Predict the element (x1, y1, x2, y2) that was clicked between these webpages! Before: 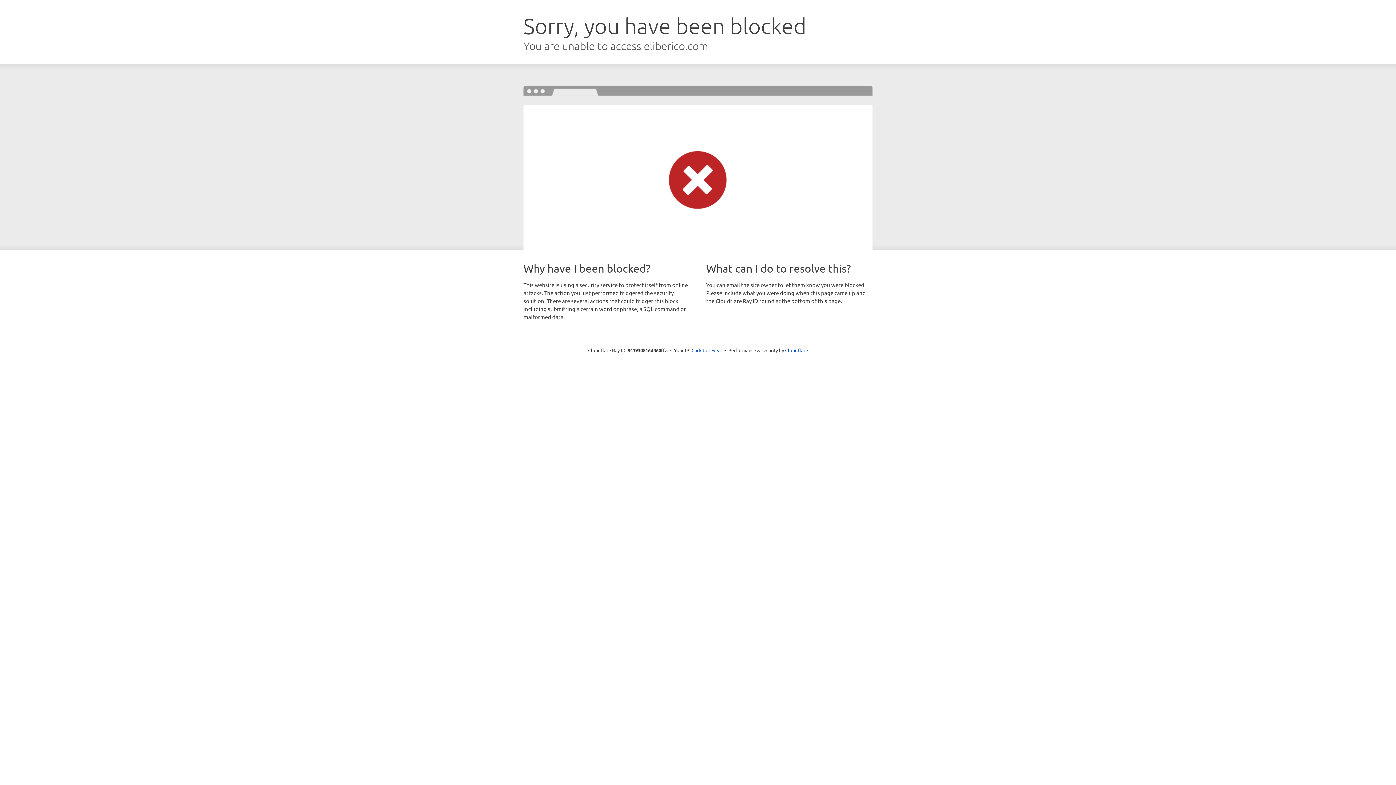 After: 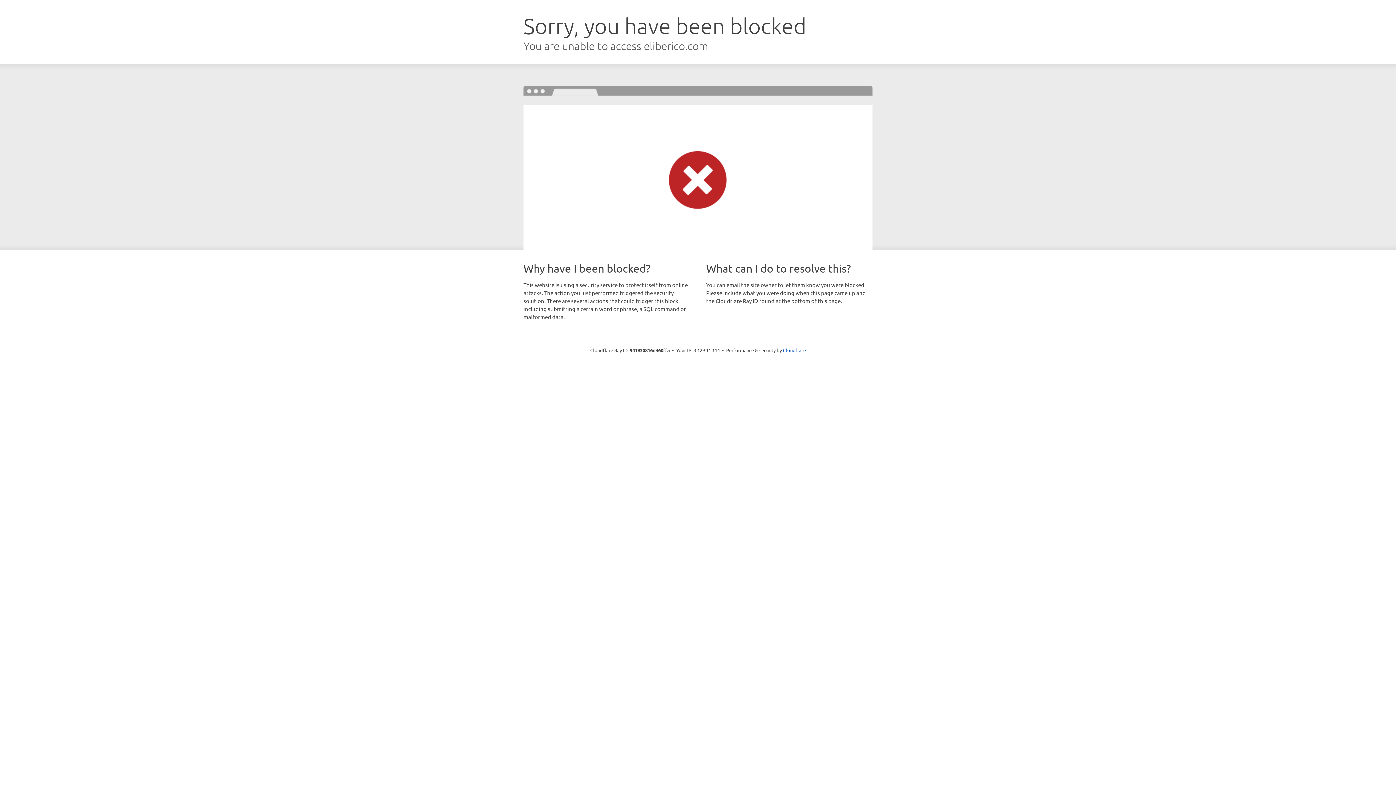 Action: label: Click to reveal bbox: (691, 346, 722, 353)